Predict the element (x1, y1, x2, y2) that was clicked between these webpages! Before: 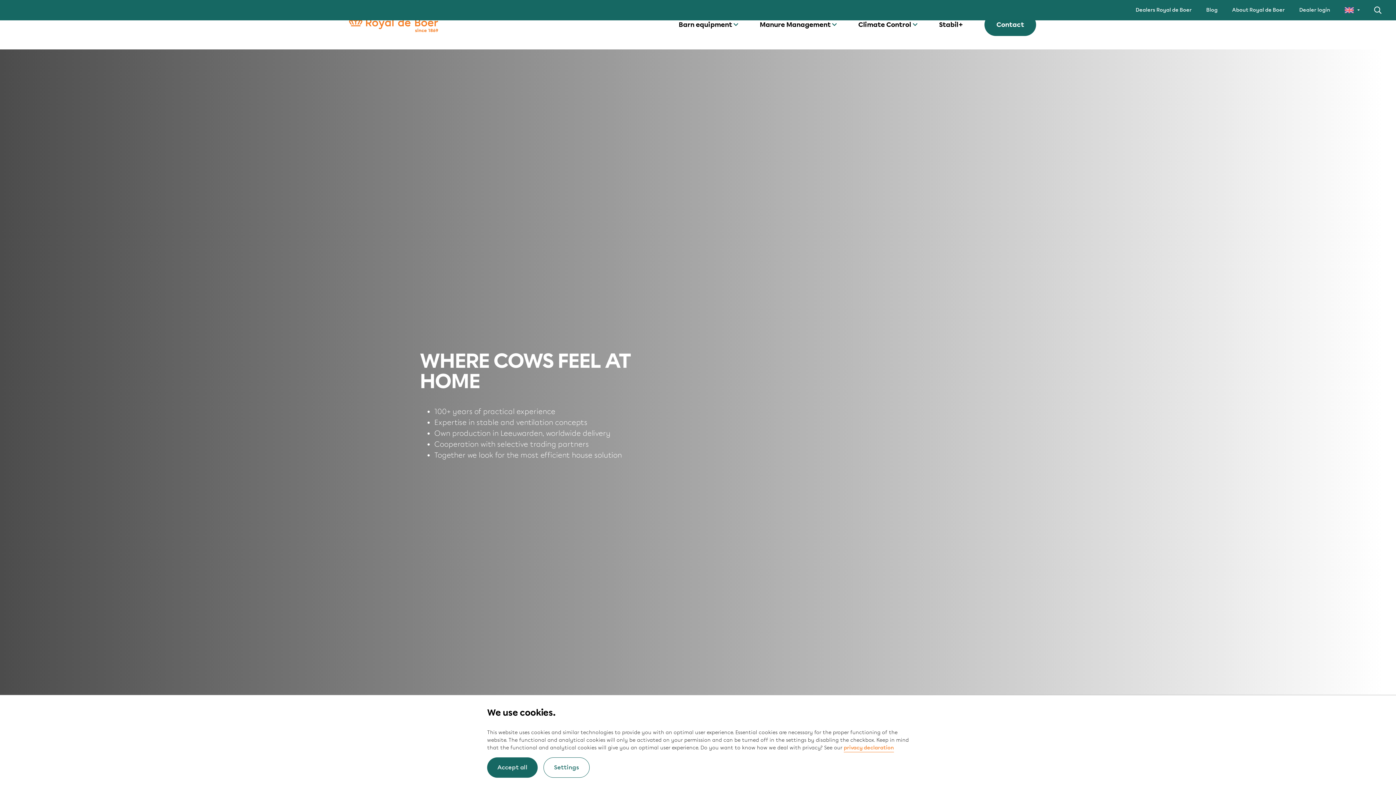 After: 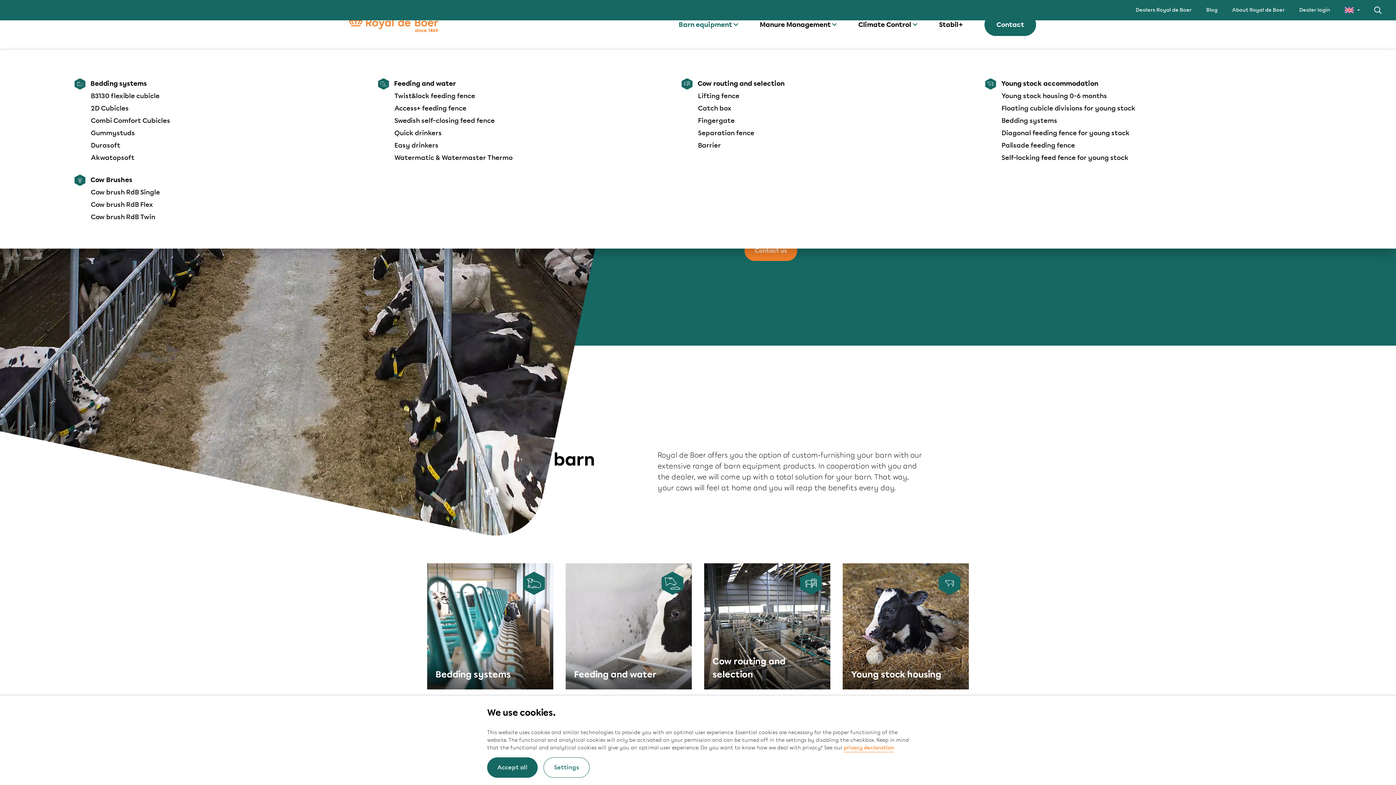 Action: bbox: (678, 18, 738, 30) label: Barn equipment